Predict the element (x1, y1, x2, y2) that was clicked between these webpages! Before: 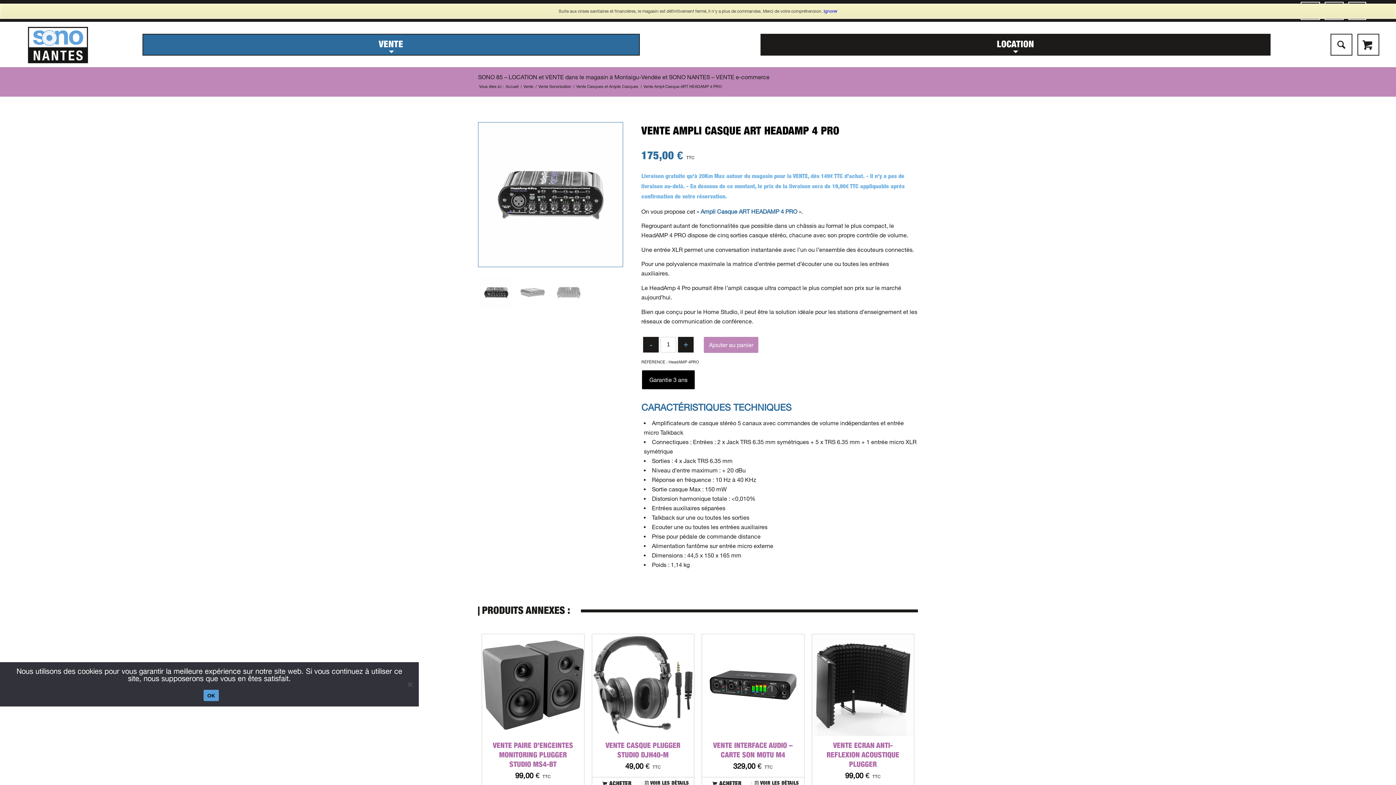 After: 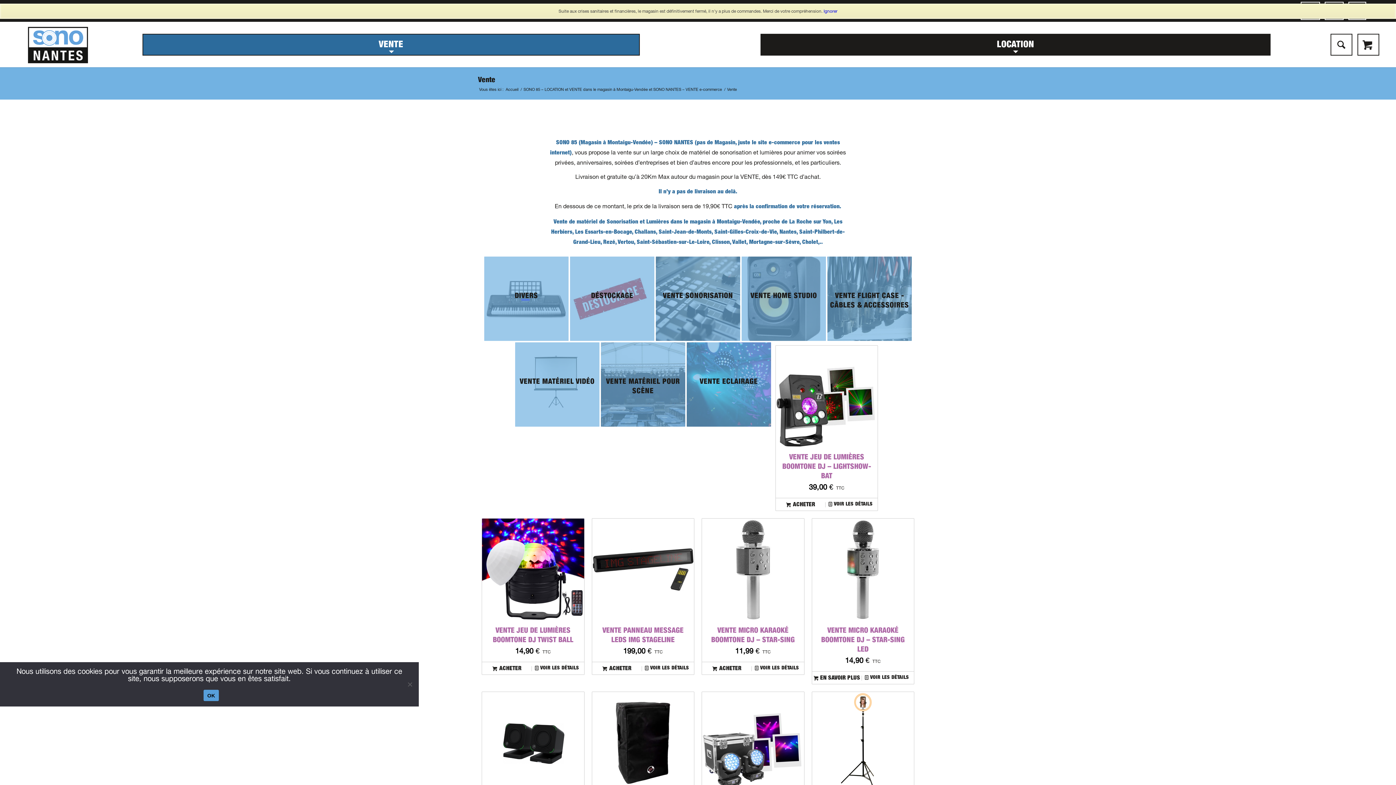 Action: bbox: (522, 84, 534, 89) label: Vente